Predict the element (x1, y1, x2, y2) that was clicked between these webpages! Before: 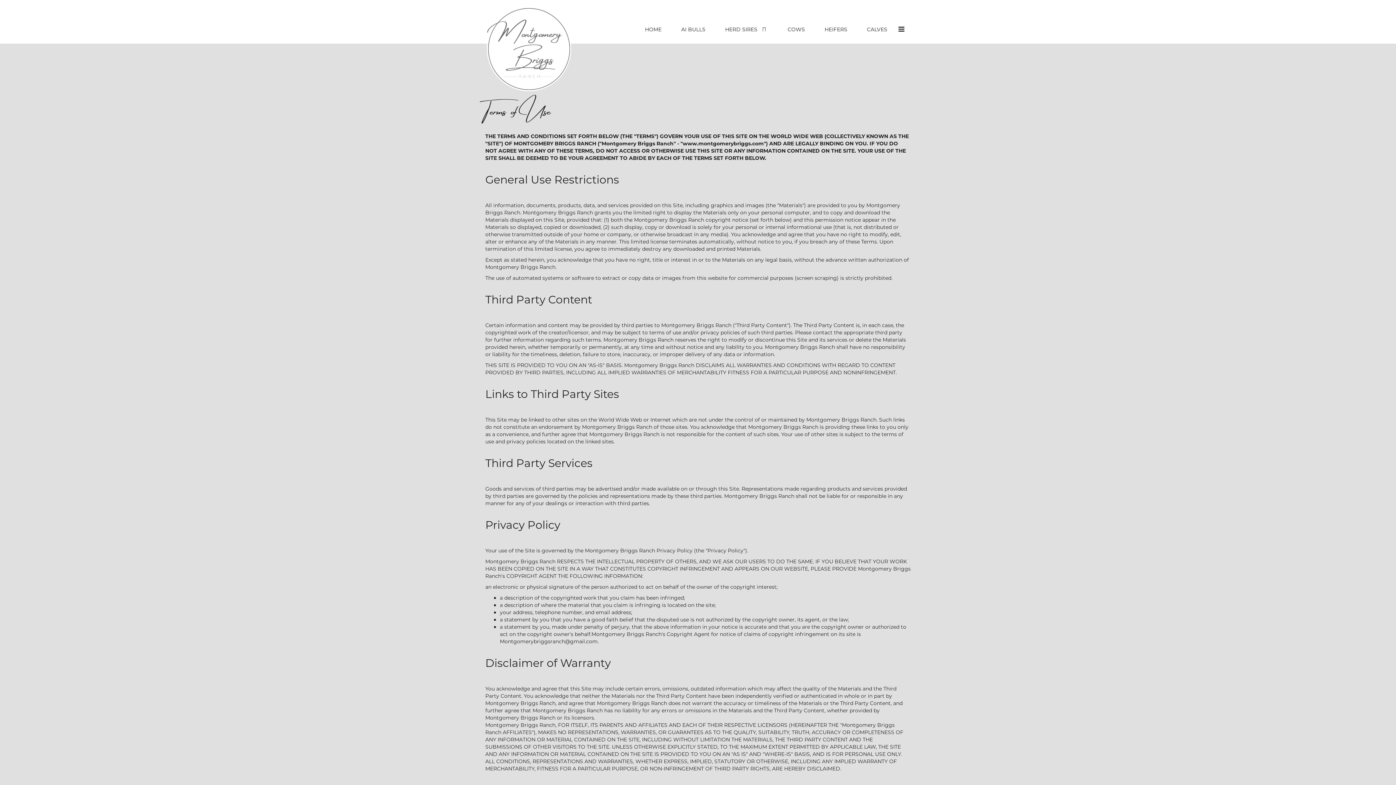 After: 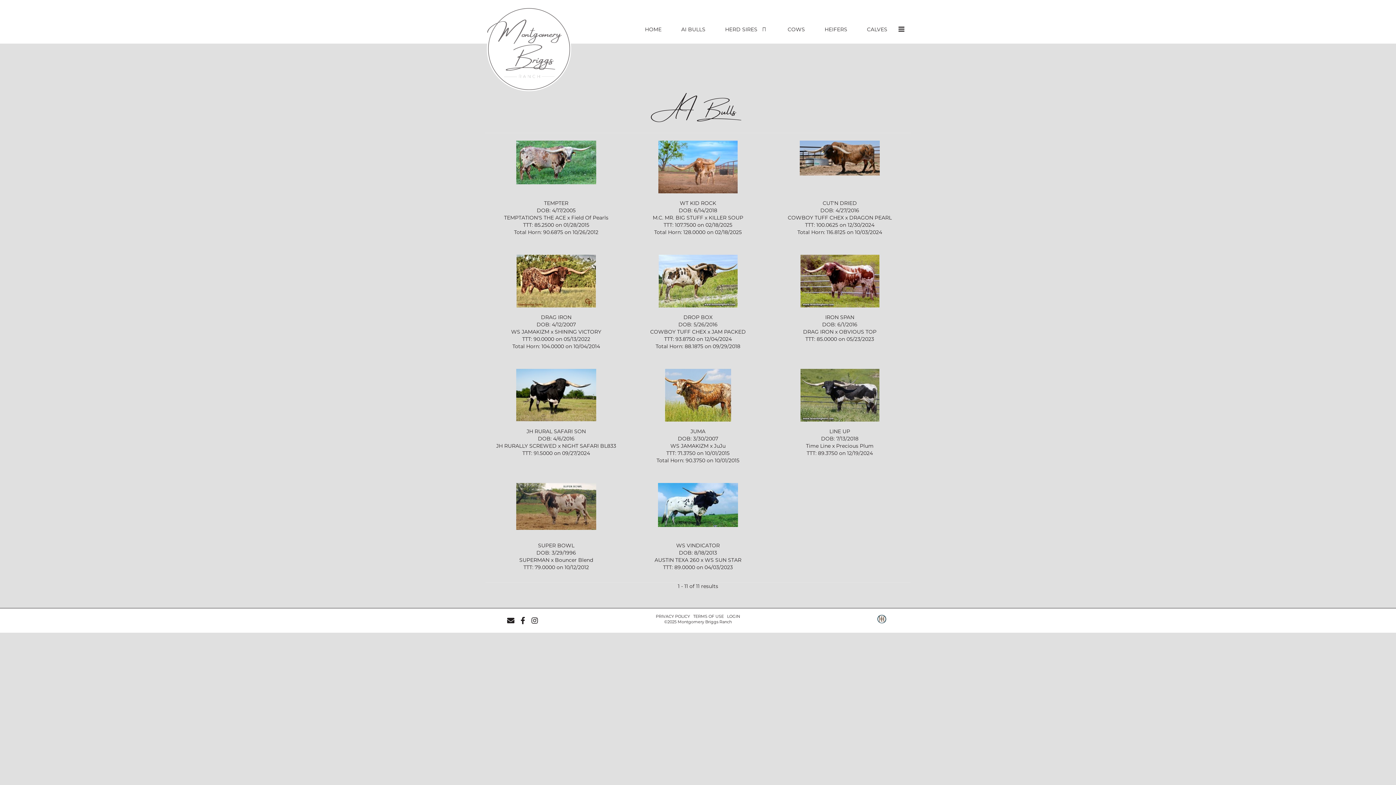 Action: bbox: (672, 19, 716, 41) label: AI BULLS